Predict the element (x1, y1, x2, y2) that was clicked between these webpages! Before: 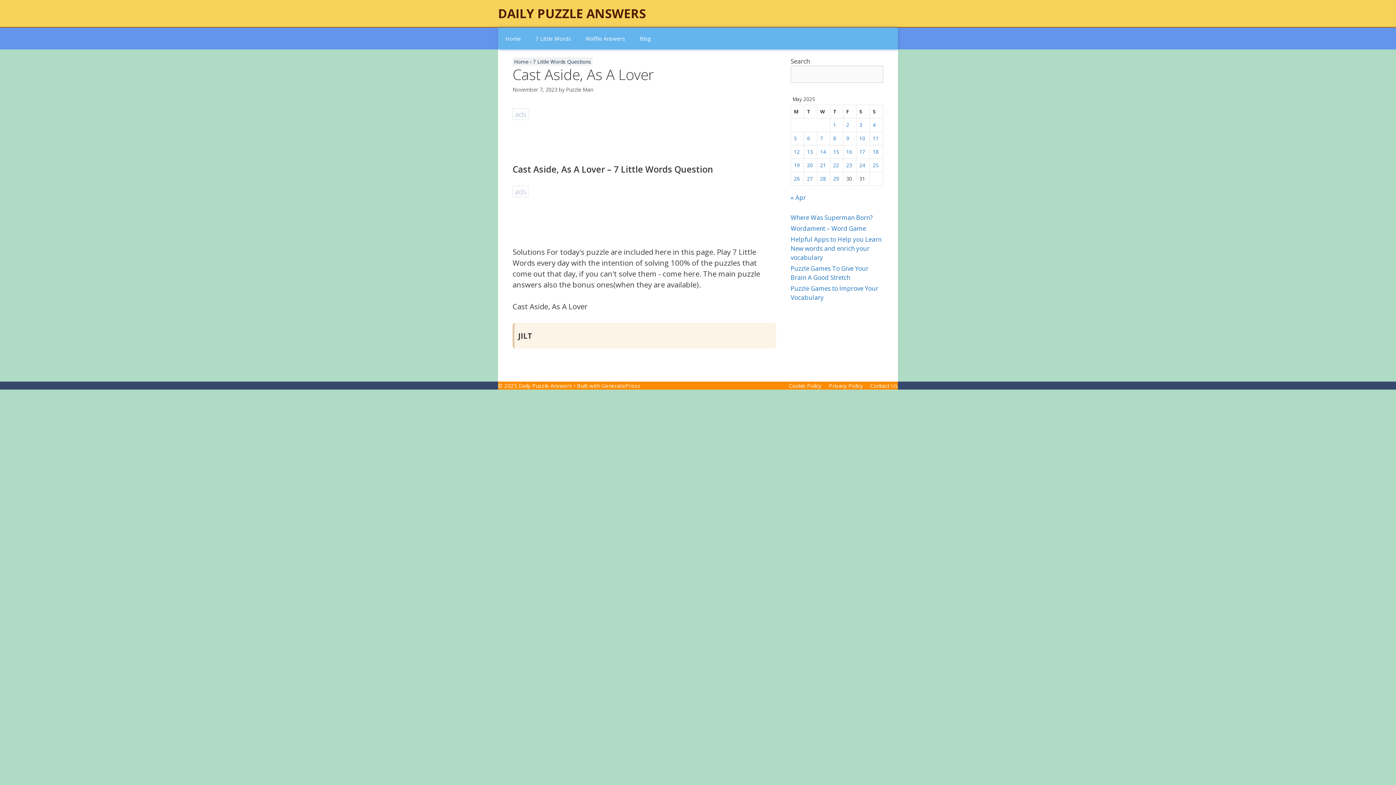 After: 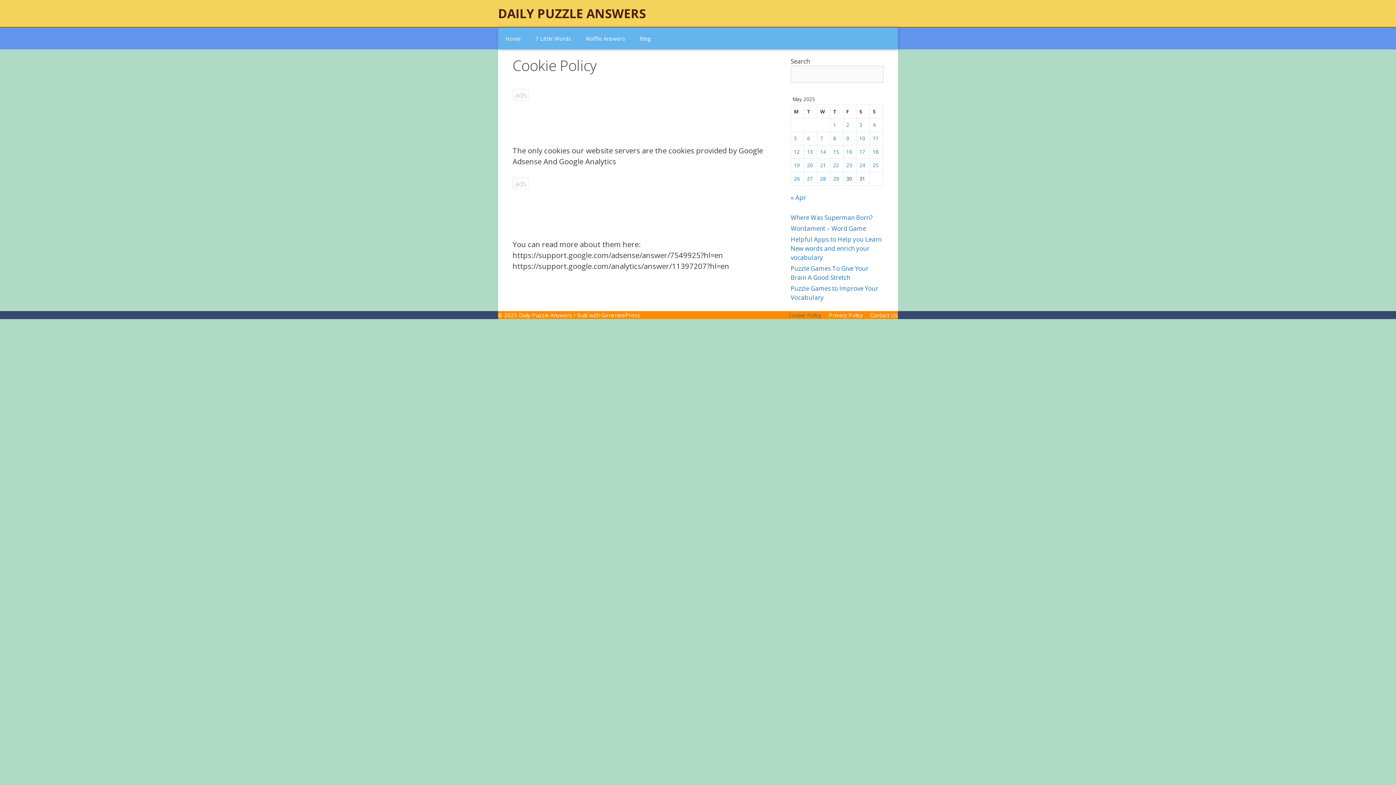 Action: label: Cookie Policy bbox: (789, 382, 821, 389)